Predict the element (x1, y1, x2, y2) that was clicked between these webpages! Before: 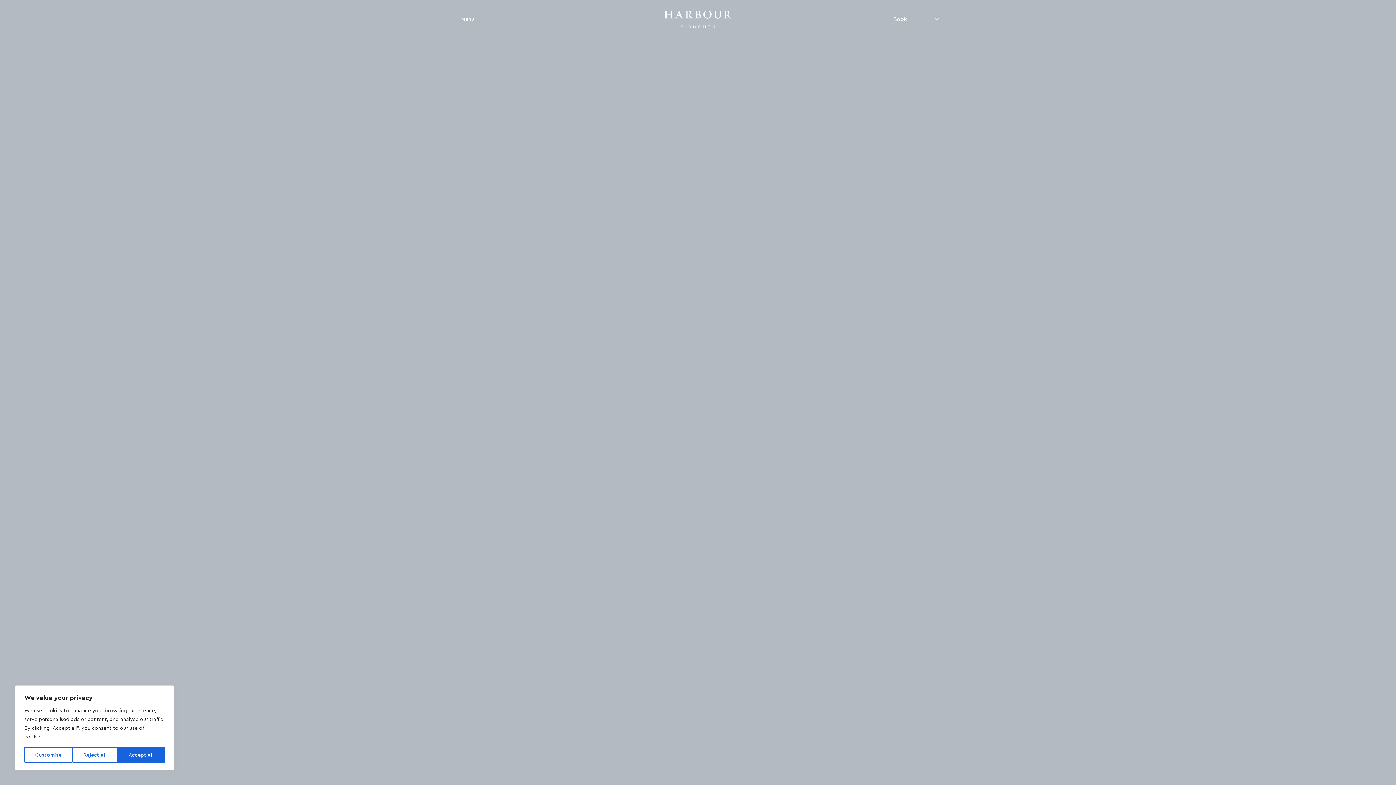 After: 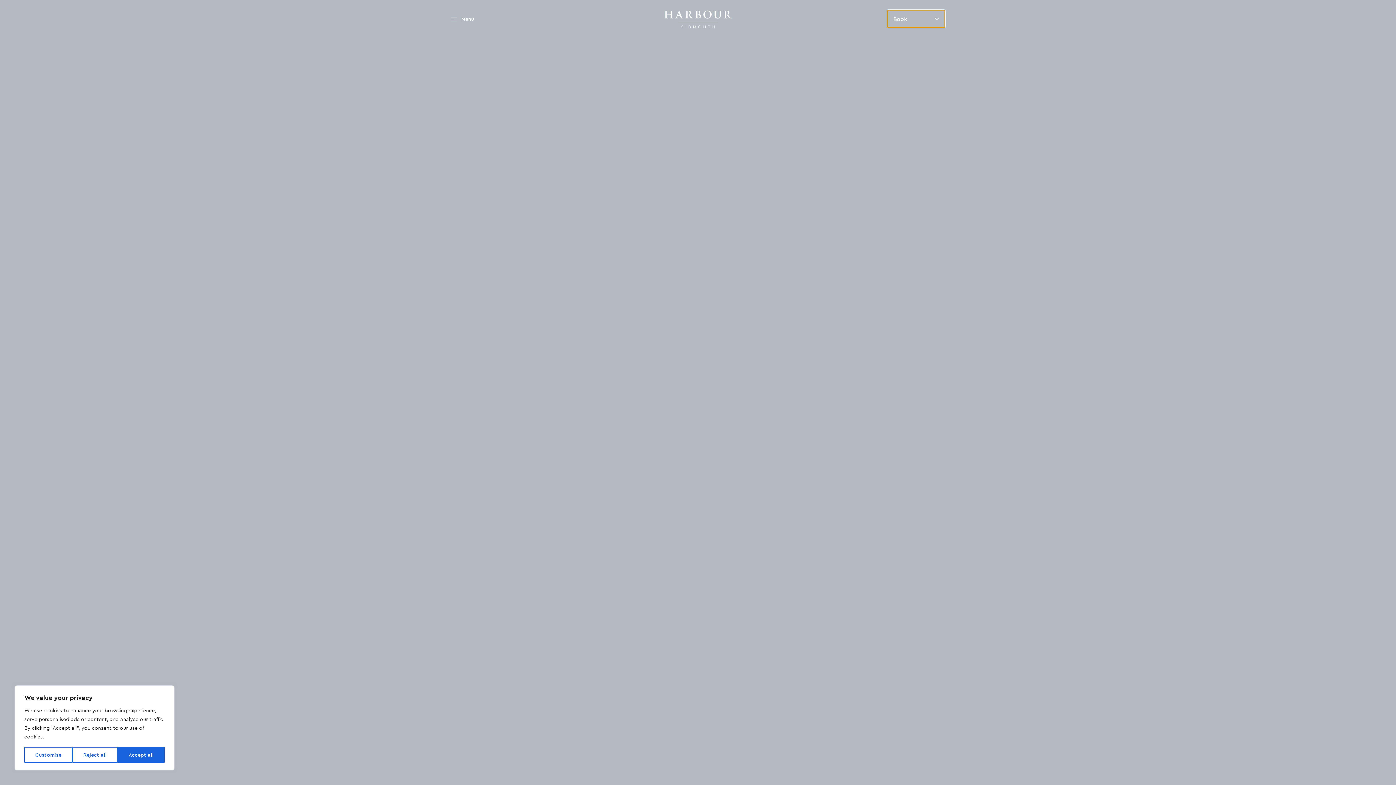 Action: label: Book bbox: (887, 9, 945, 28)